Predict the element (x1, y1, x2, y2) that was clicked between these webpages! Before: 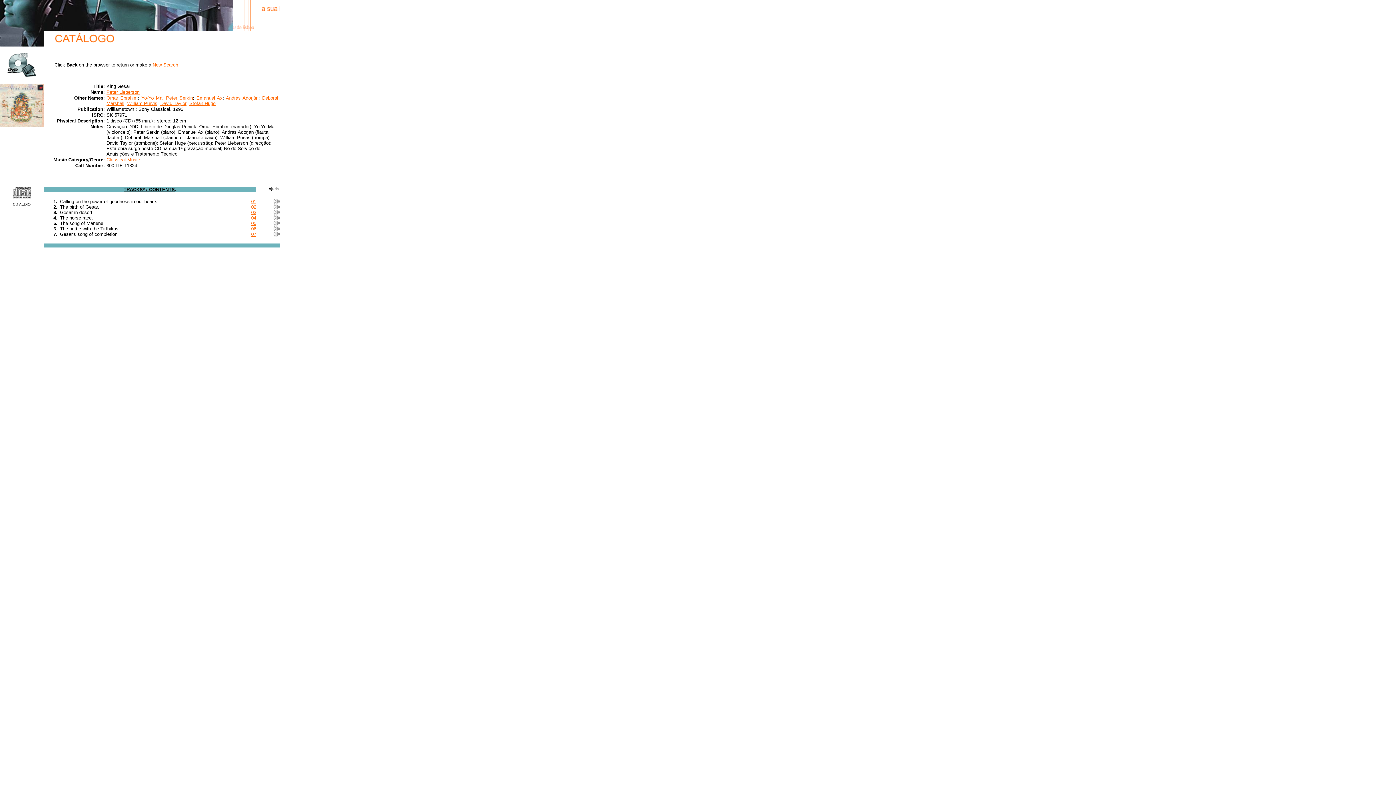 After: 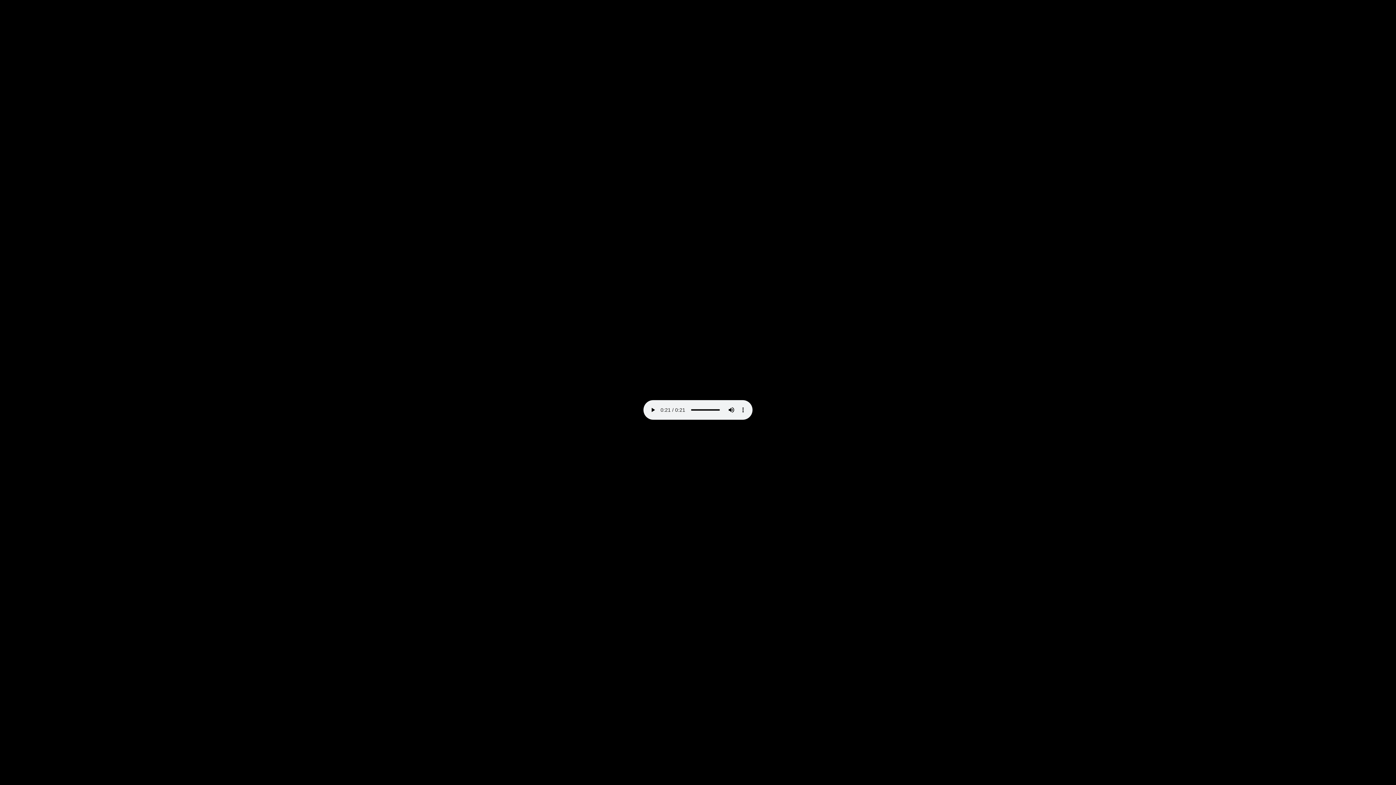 Action: bbox: (251, 220, 256, 226) label: 05